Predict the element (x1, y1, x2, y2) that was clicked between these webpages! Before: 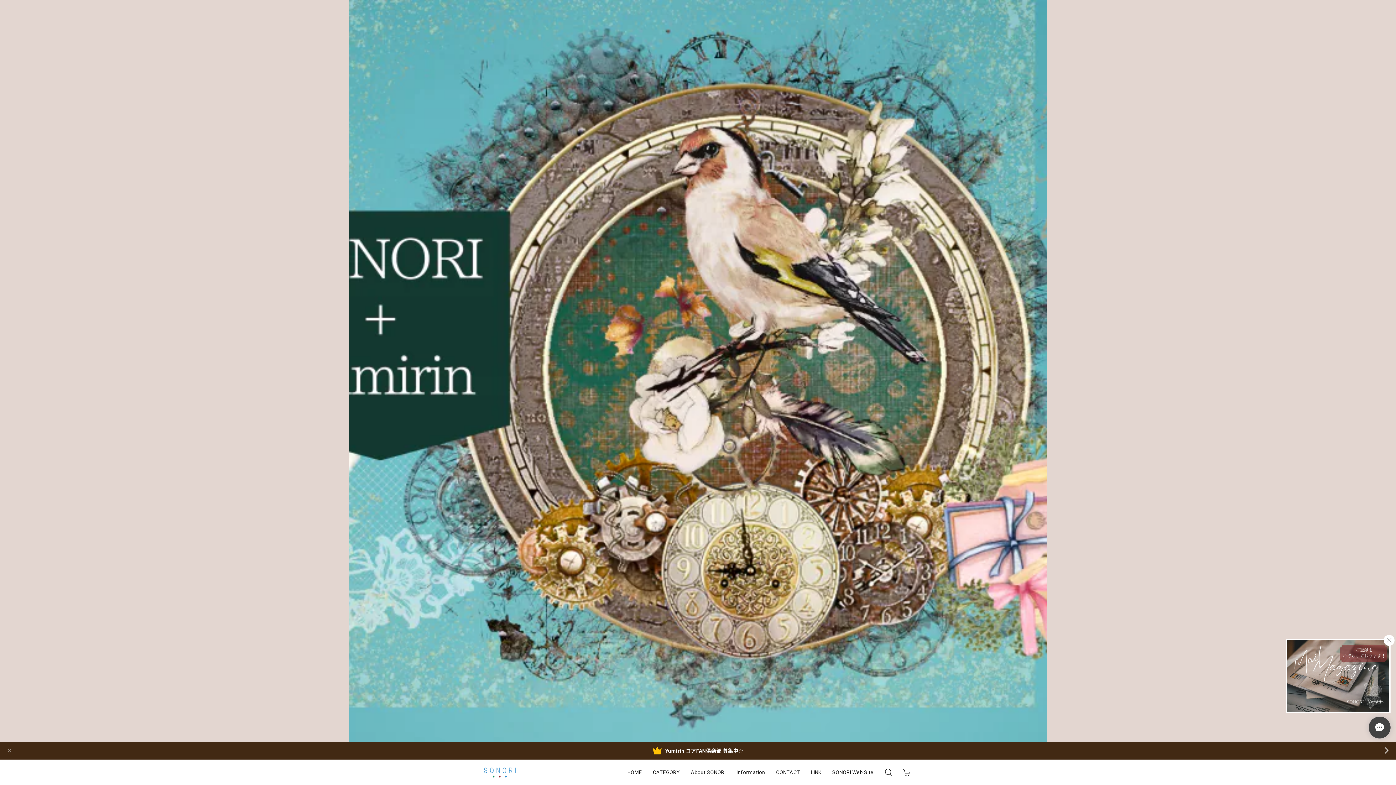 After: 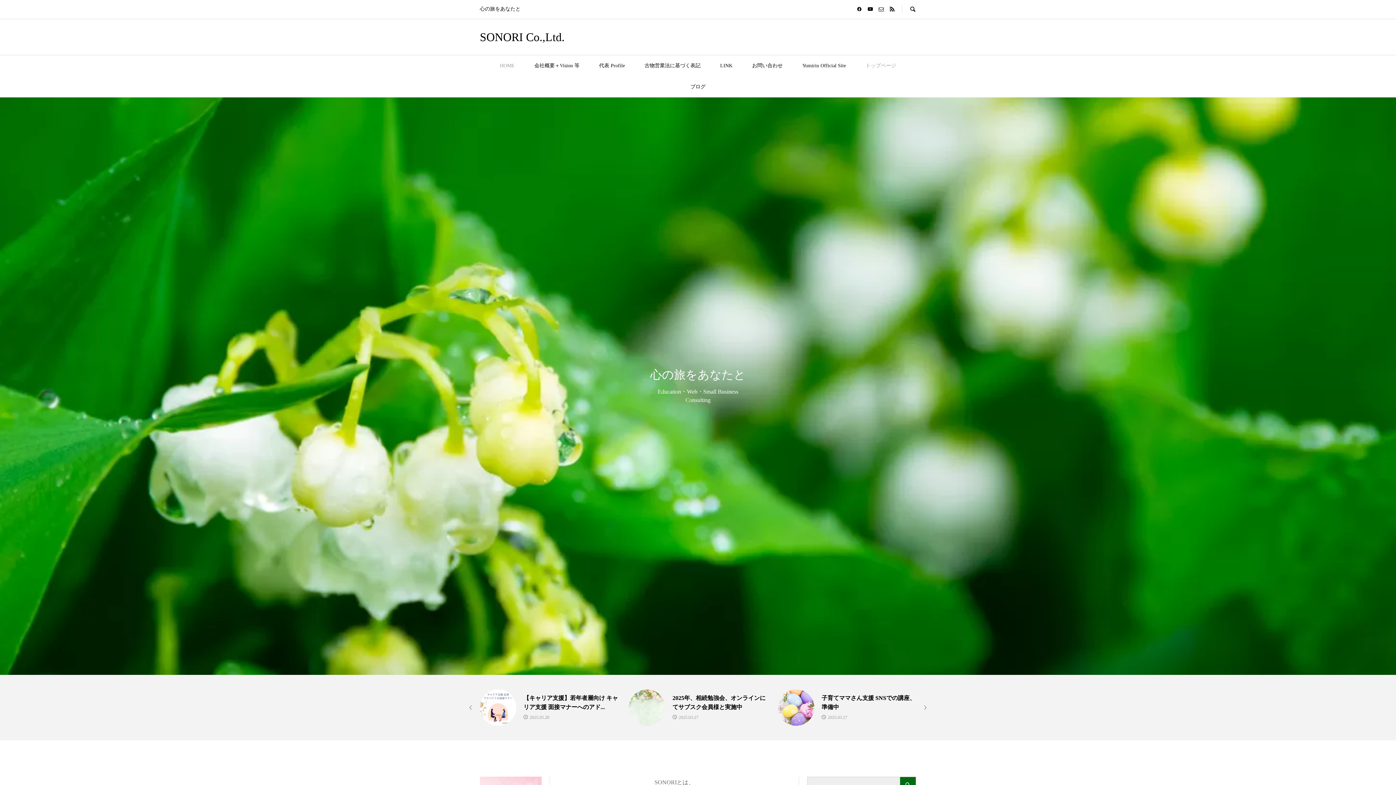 Action: label: SONORI Web Site bbox: (826, 763, 879, 781)